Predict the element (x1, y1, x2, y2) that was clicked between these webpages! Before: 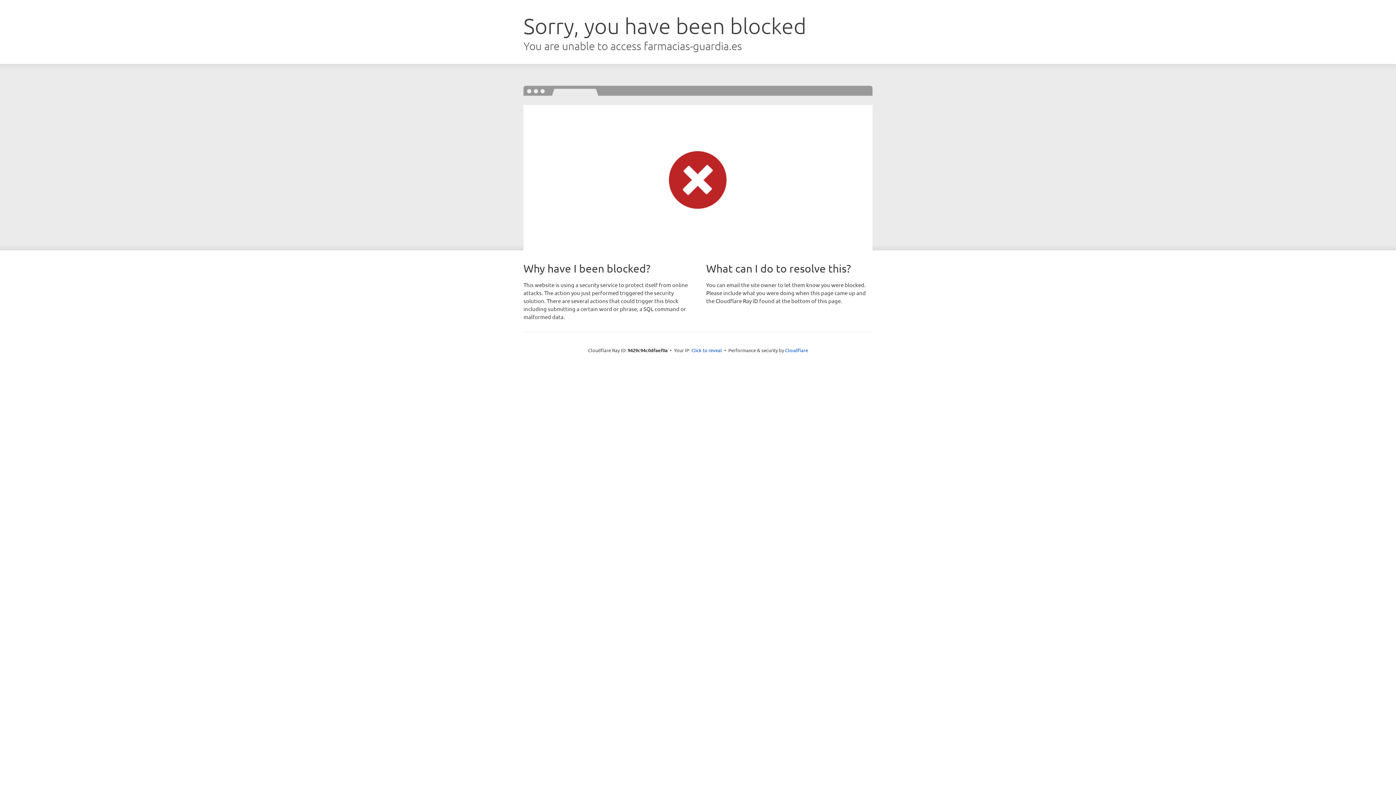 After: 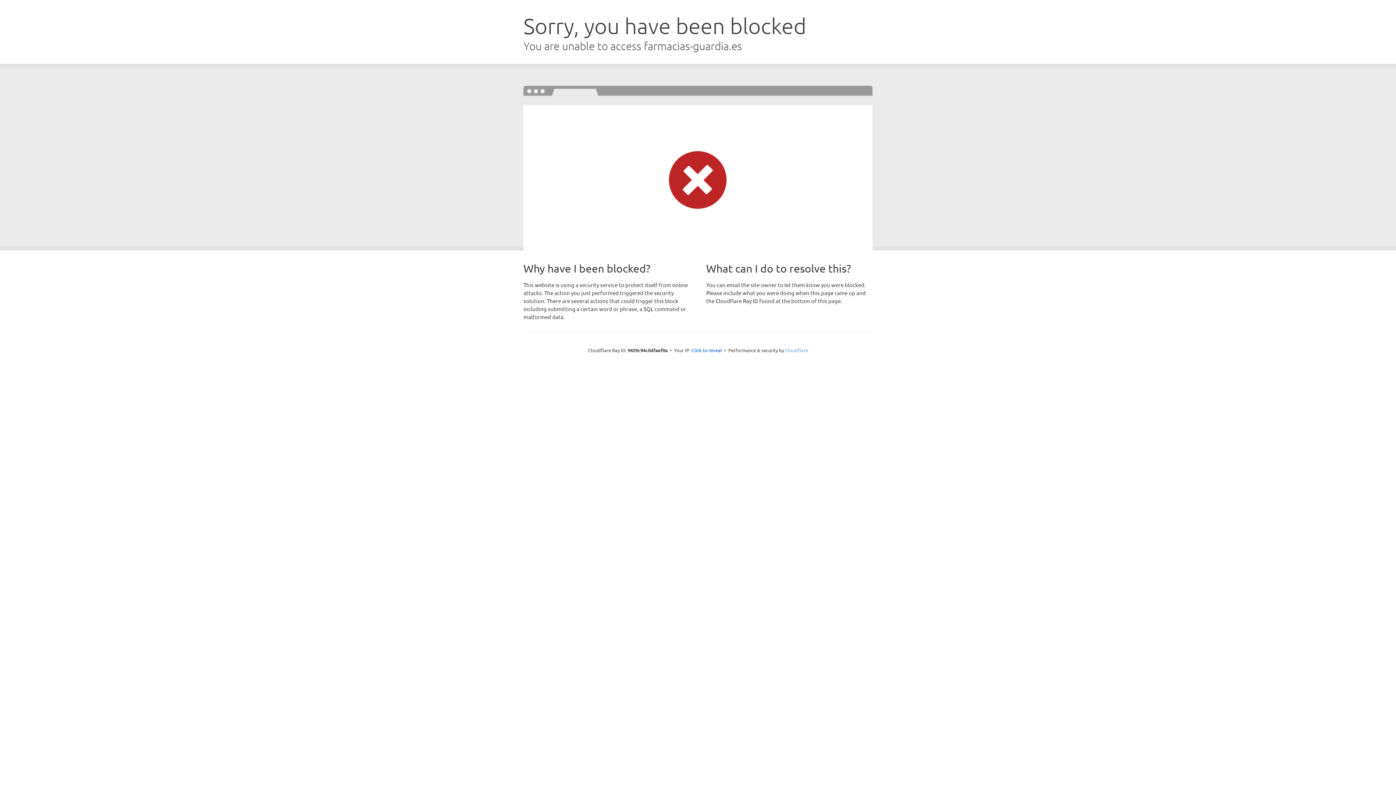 Action: label: Cloudflare bbox: (785, 347, 808, 353)